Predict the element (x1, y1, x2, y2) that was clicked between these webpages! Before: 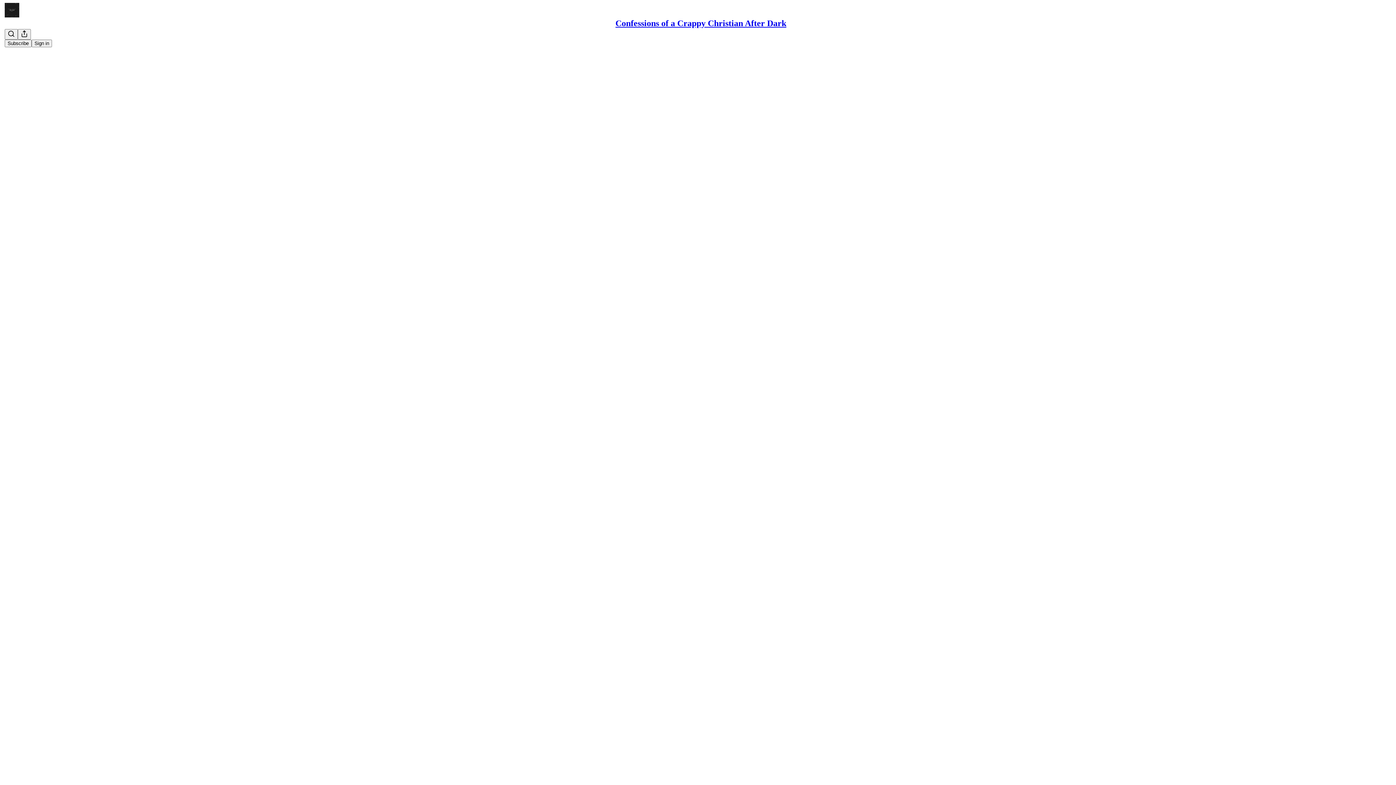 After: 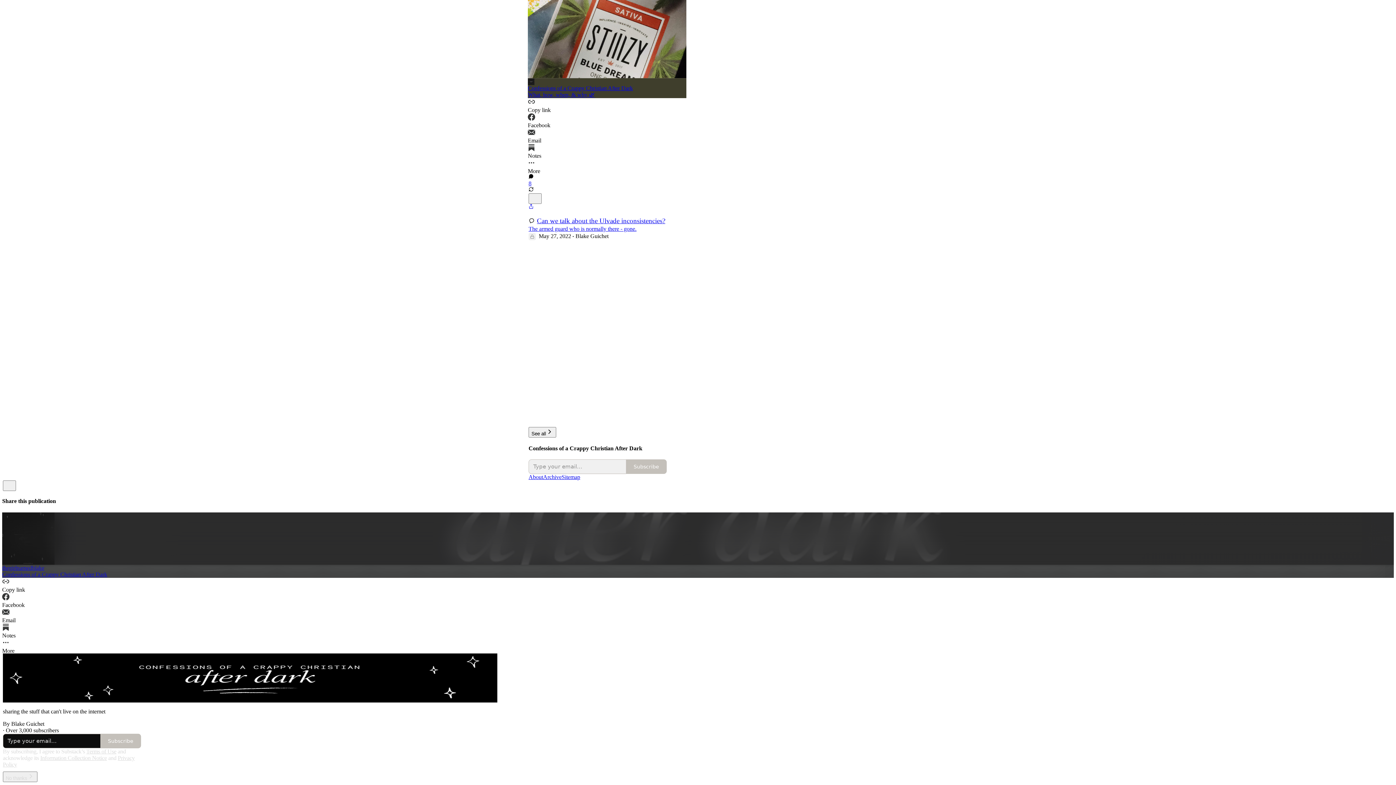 Action: bbox: (615, 18, 786, 28) label: Confessions of a Crappy Christian After Dark